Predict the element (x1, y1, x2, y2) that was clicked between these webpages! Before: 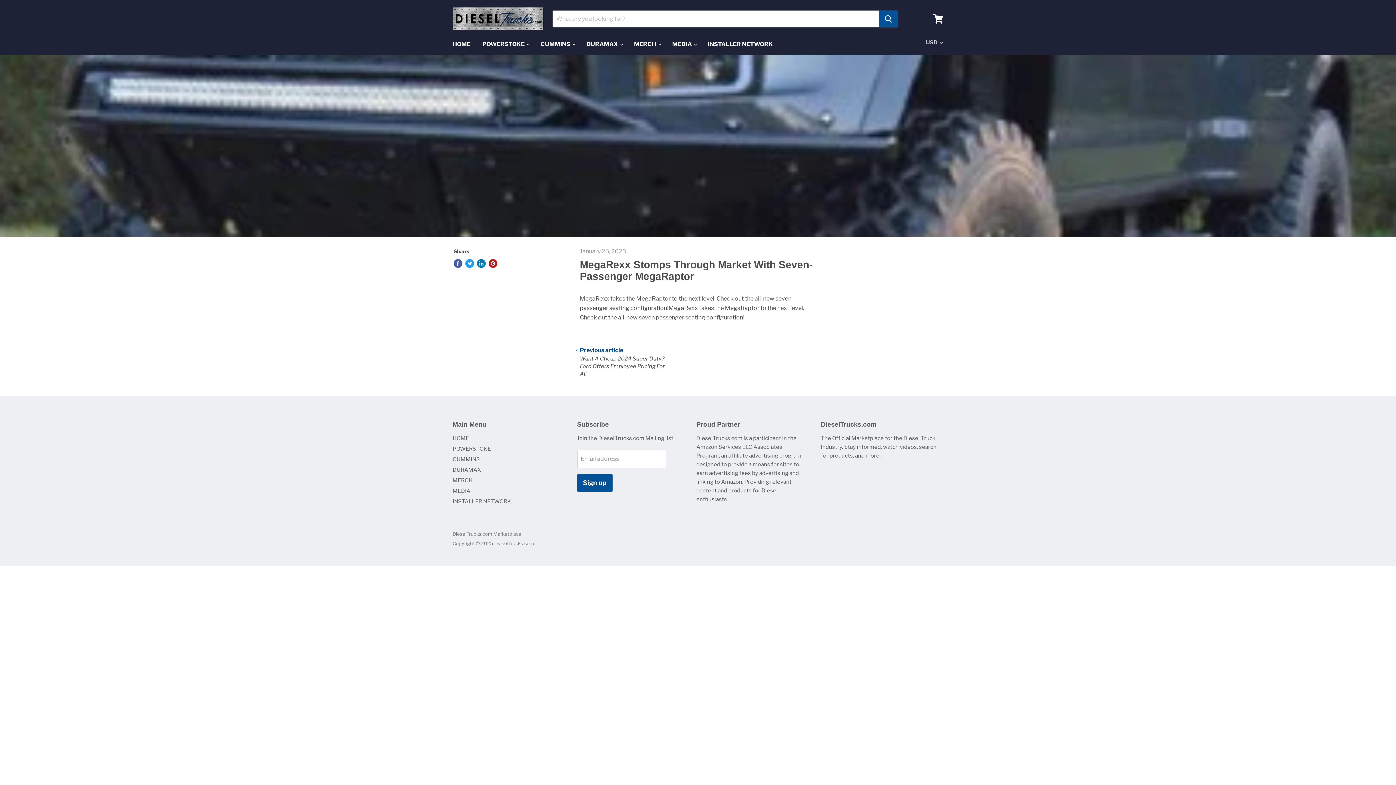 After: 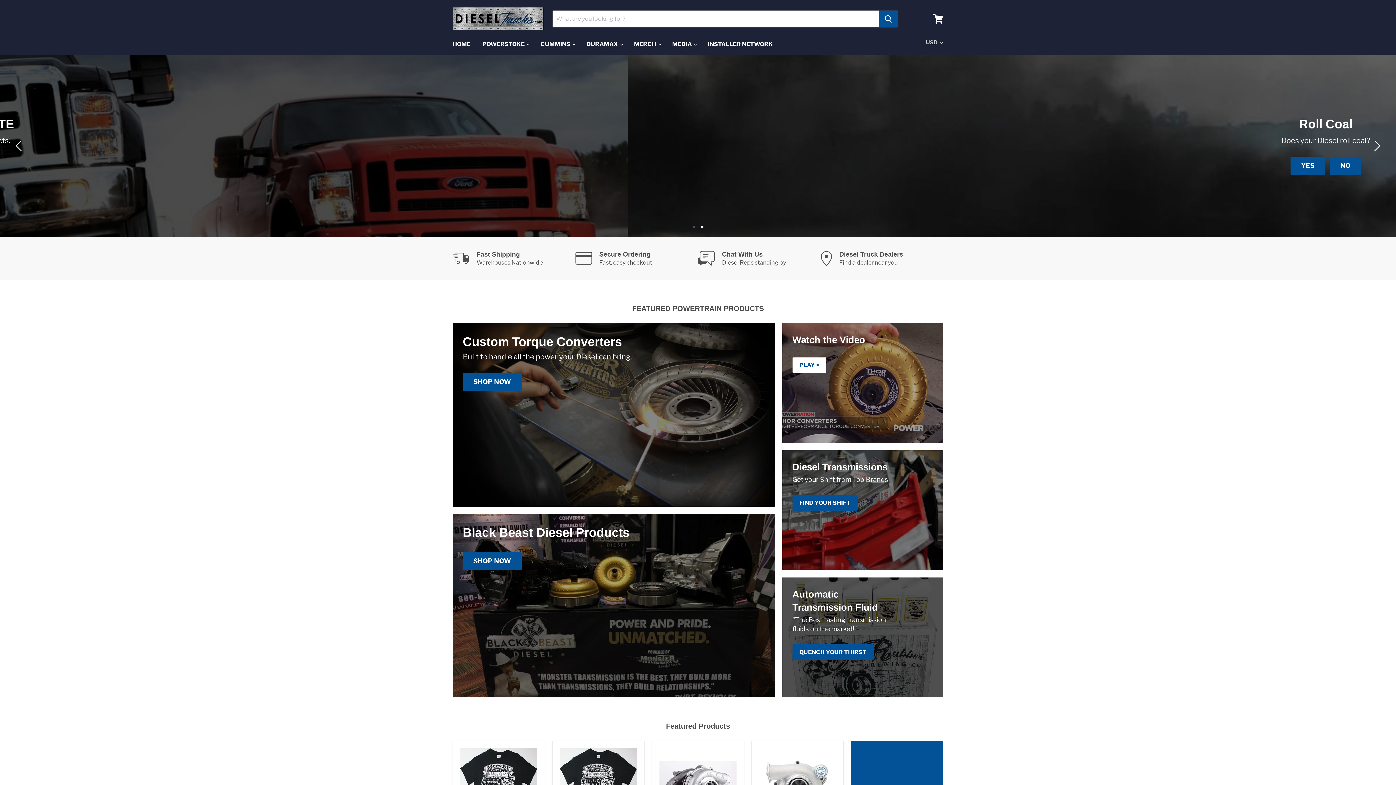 Action: label: DieselTrucks.com Marketplace bbox: (452, 531, 521, 537)